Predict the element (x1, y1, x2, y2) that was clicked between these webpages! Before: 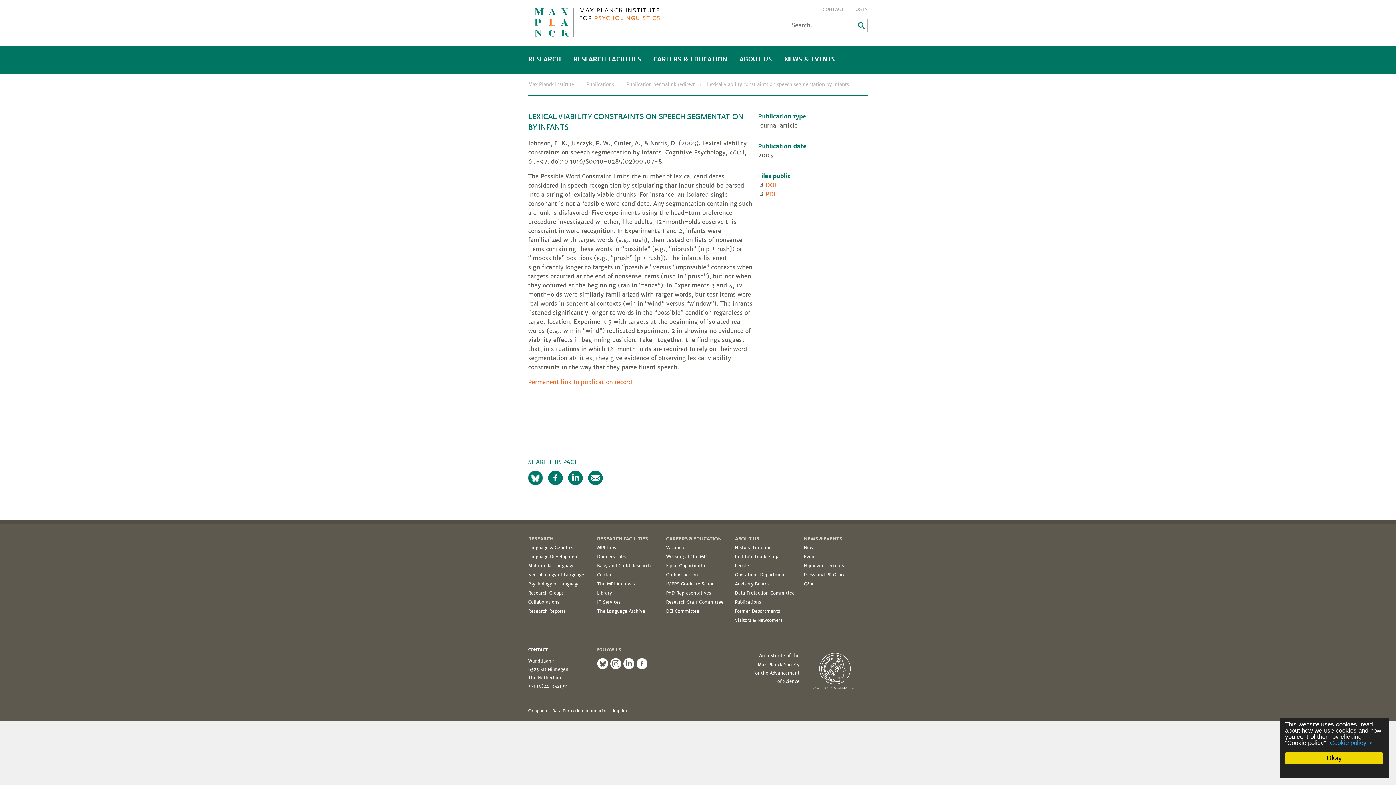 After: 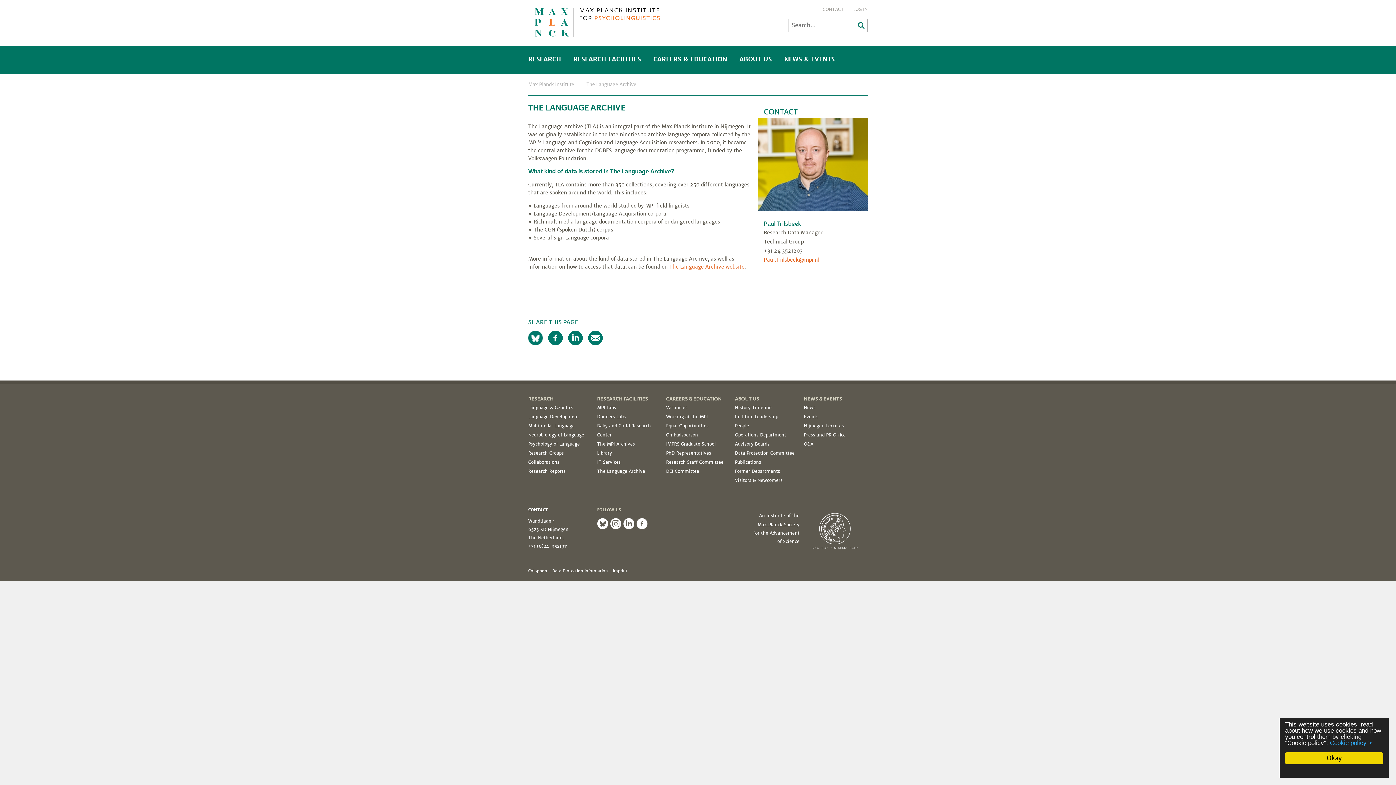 Action: label: The Language Archive bbox: (597, 608, 645, 614)